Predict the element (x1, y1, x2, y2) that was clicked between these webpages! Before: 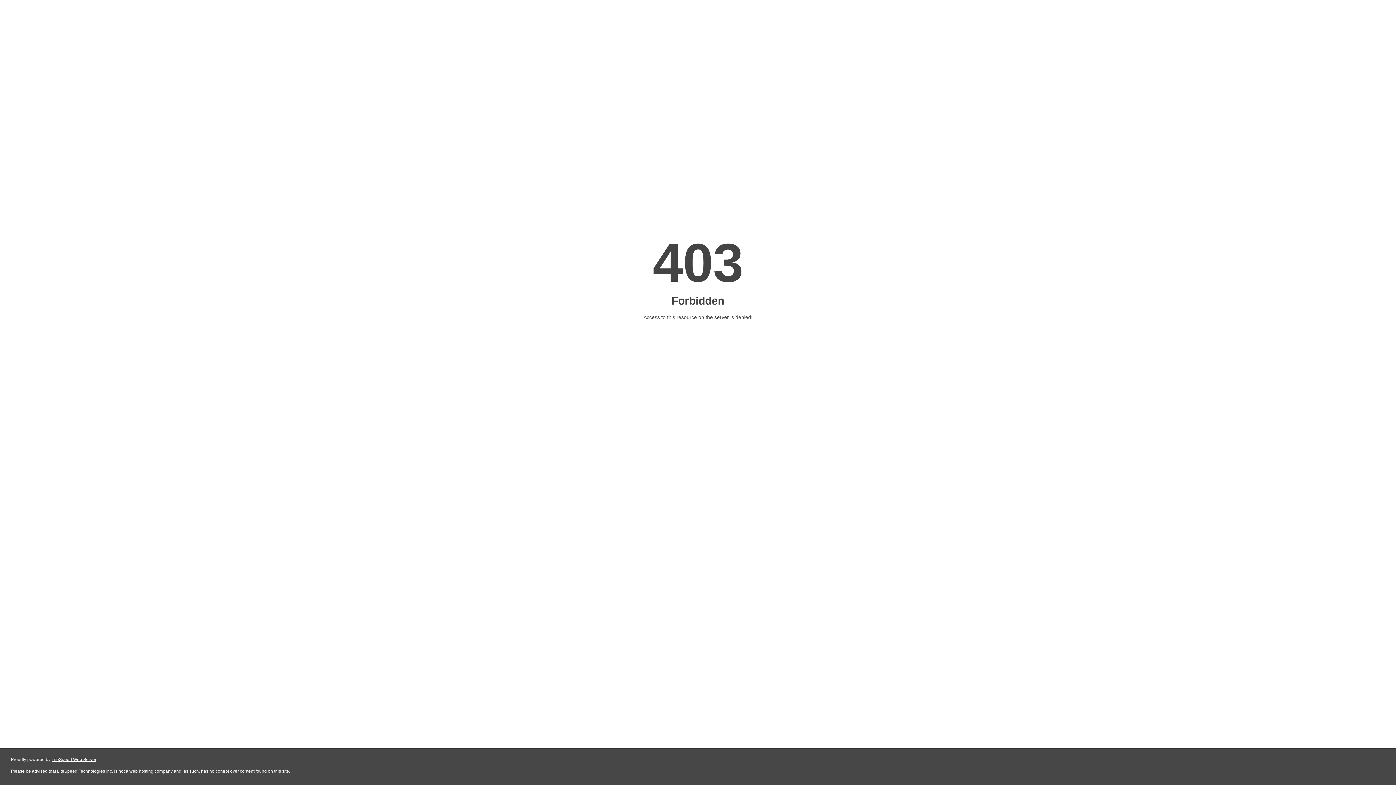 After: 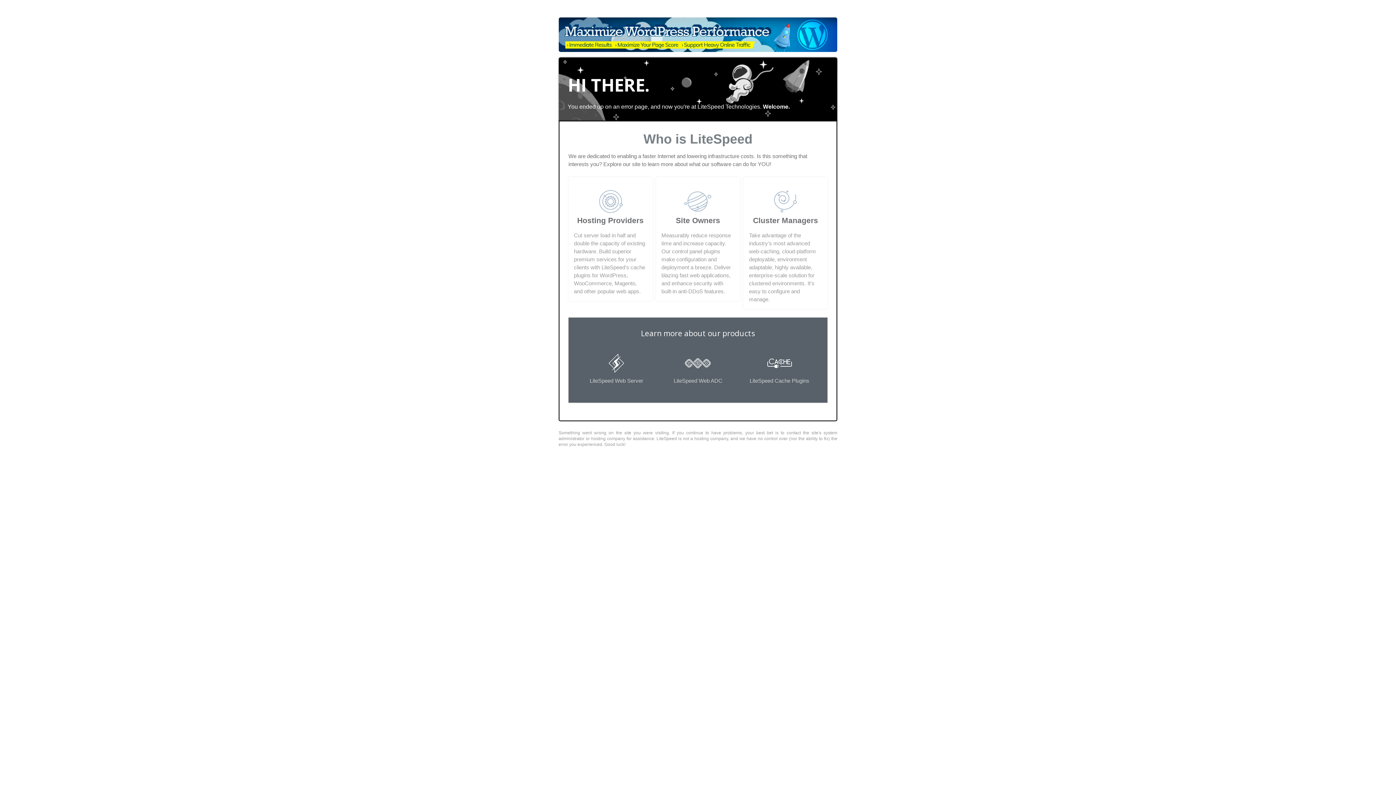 Action: label: LiteSpeed Web Server bbox: (51, 757, 96, 762)